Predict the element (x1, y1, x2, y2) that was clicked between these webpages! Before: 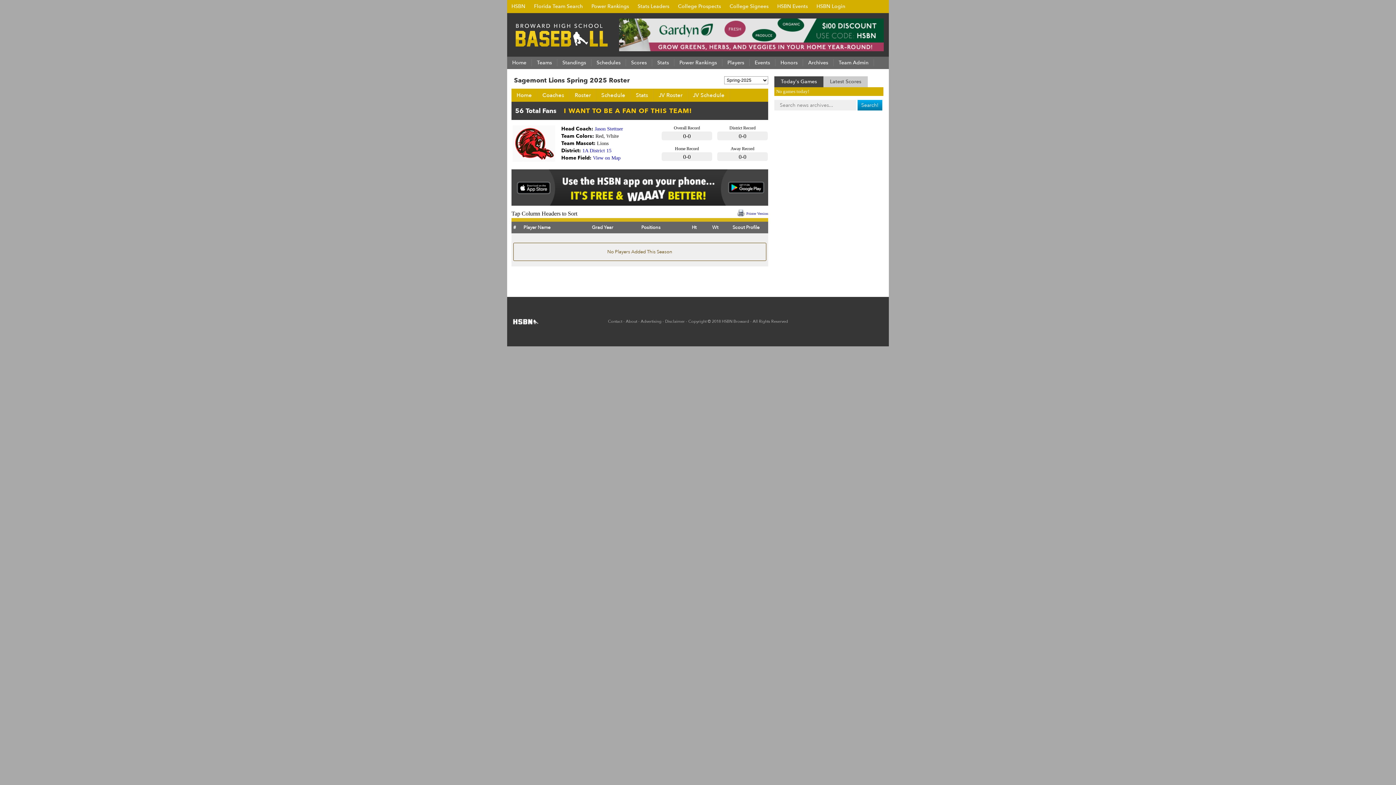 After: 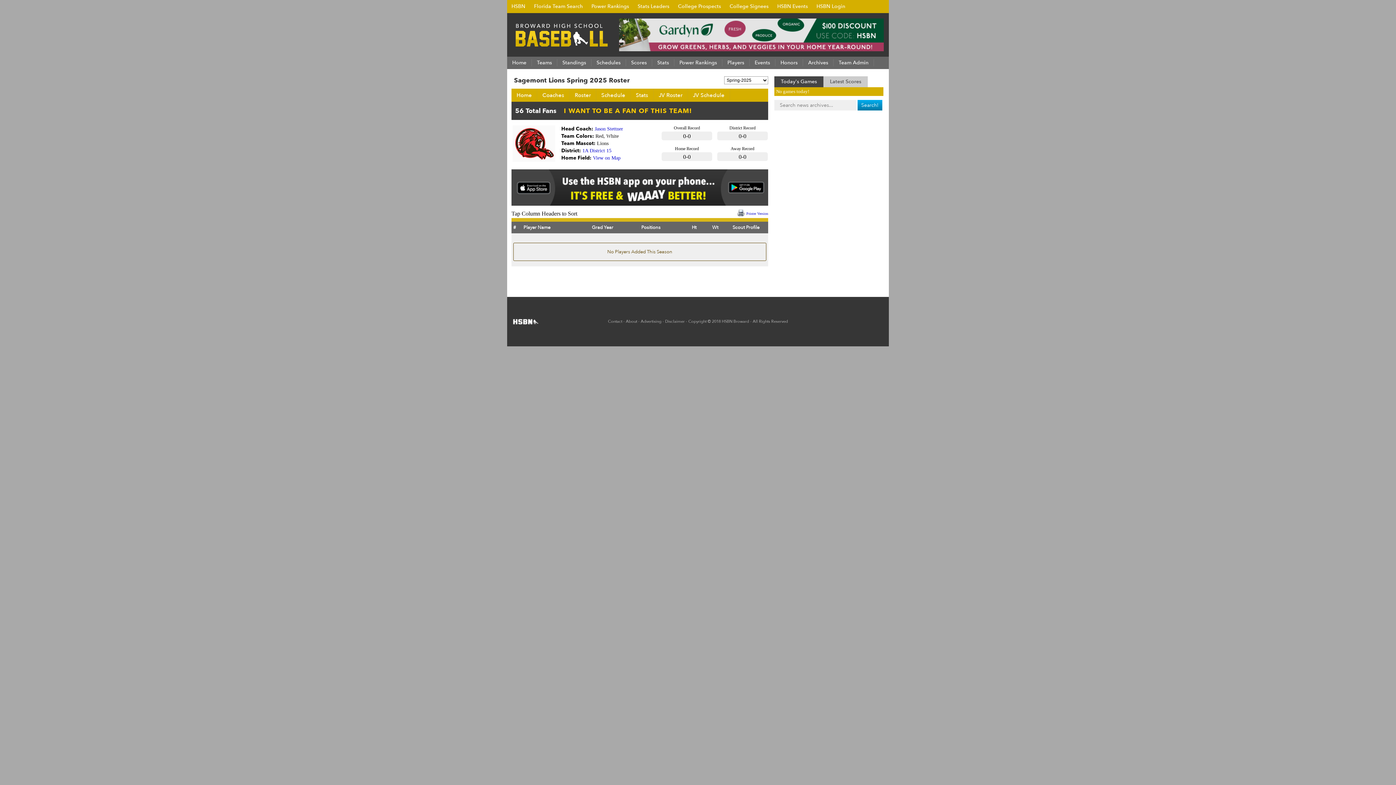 Action: bbox: (737, 213, 744, 217)